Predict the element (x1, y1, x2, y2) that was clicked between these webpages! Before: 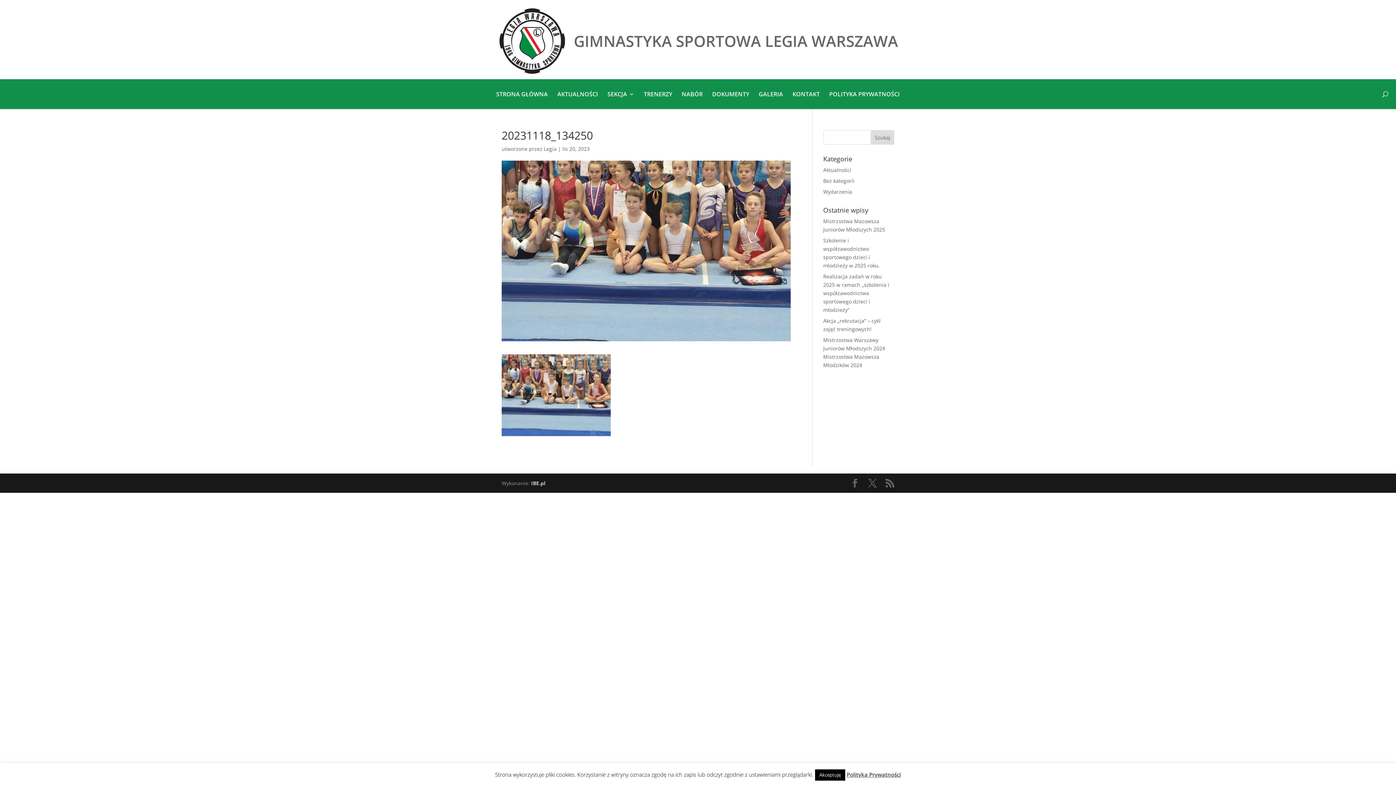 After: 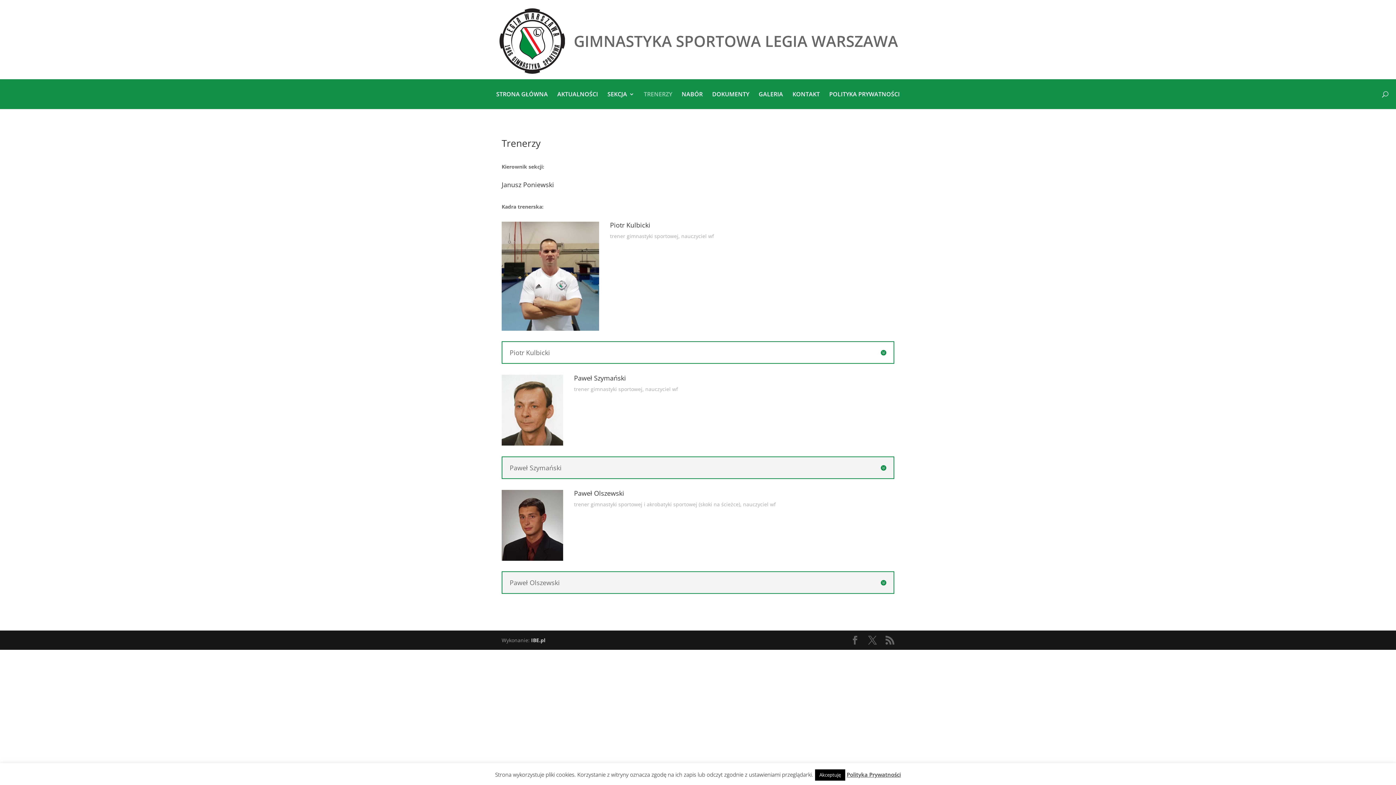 Action: label: TRENERZY bbox: (644, 91, 672, 109)